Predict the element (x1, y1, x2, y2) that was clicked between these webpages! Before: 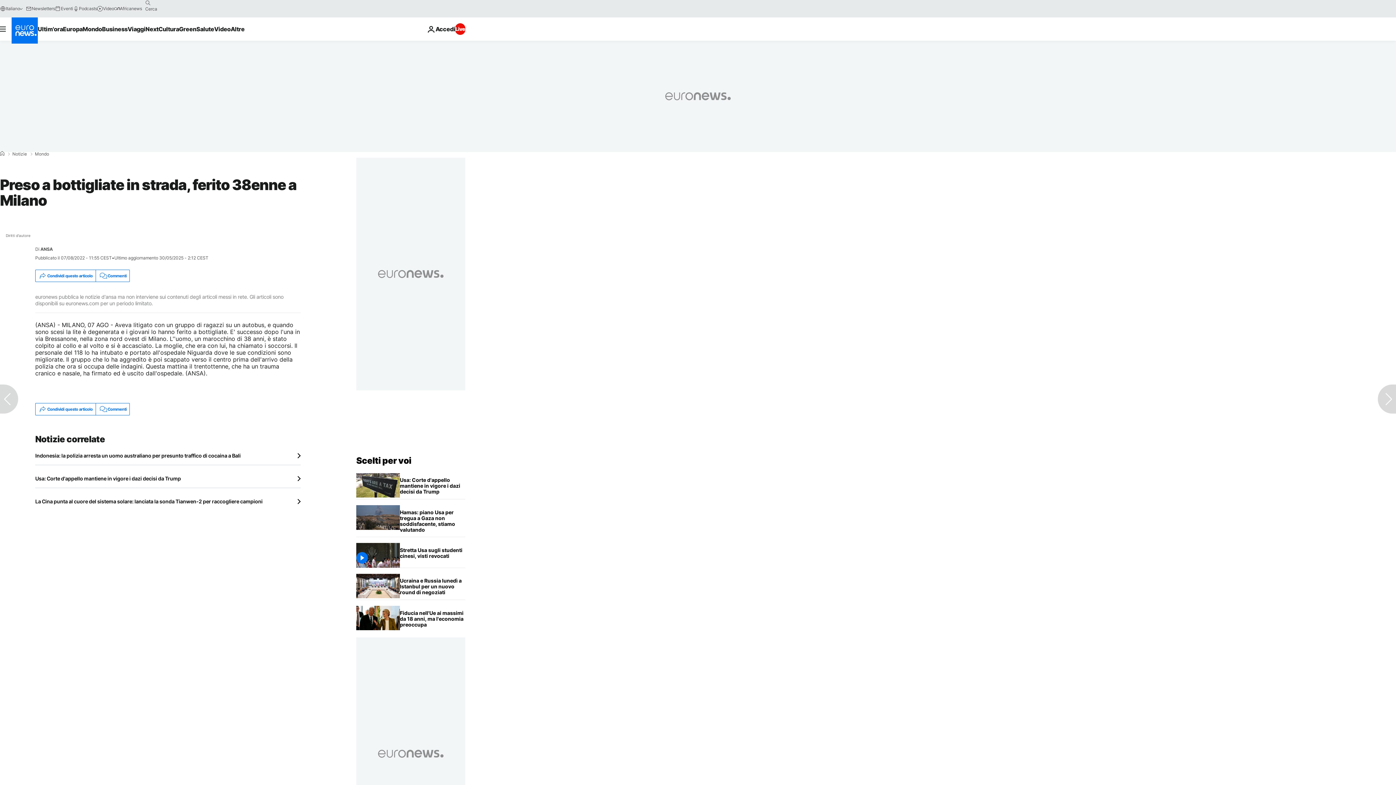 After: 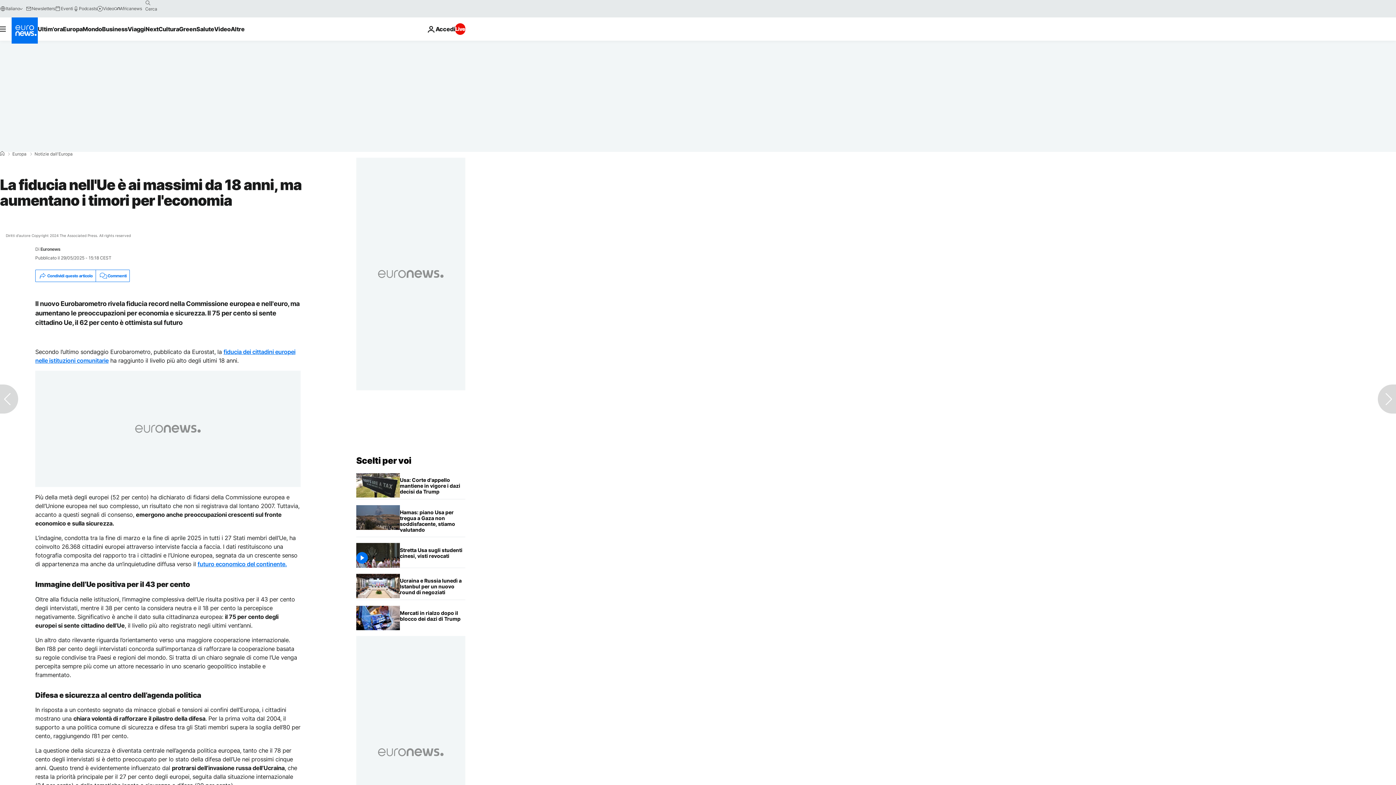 Action: label: La fiducia nell'Ue è ai massimi da 18 anni, ma aumentano i timori per l'economia bbox: (400, 606, 465, 632)